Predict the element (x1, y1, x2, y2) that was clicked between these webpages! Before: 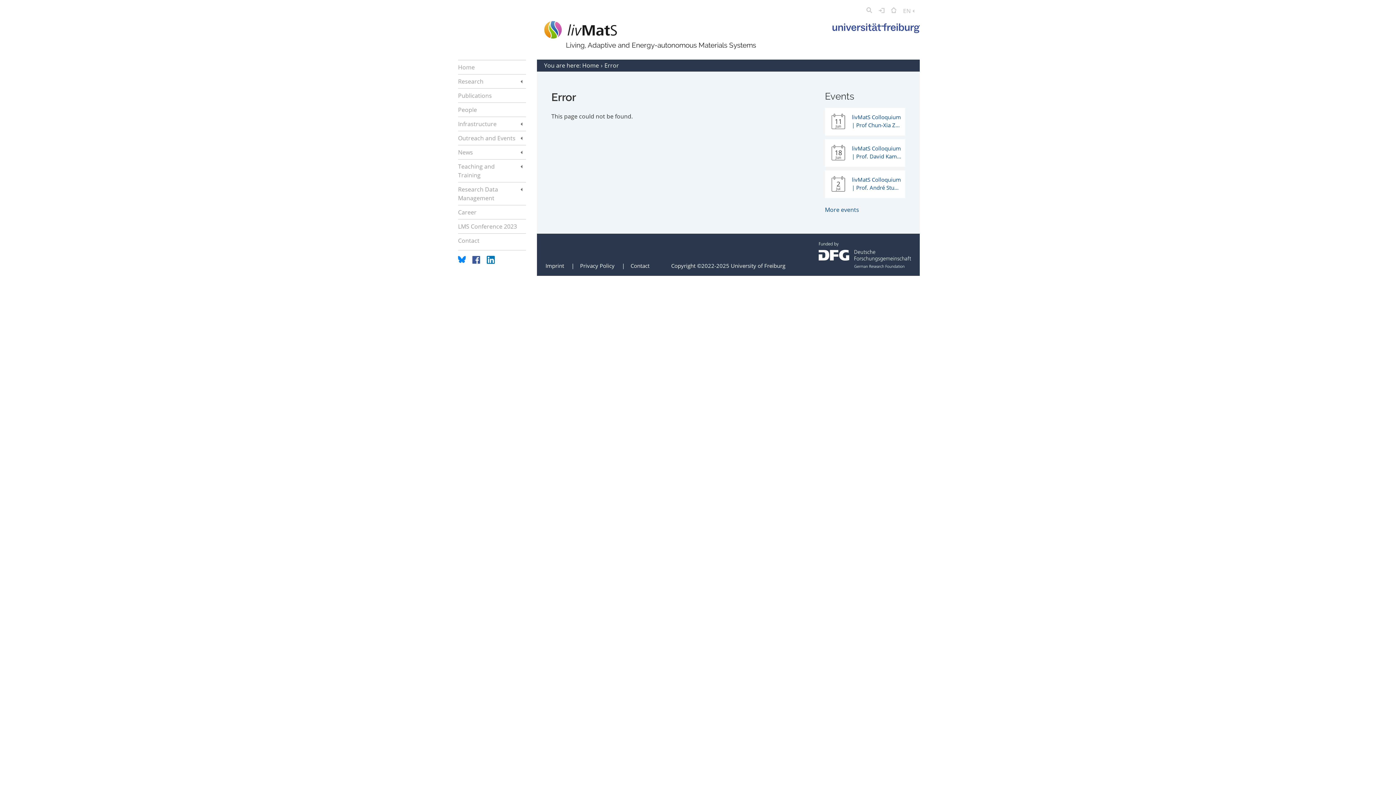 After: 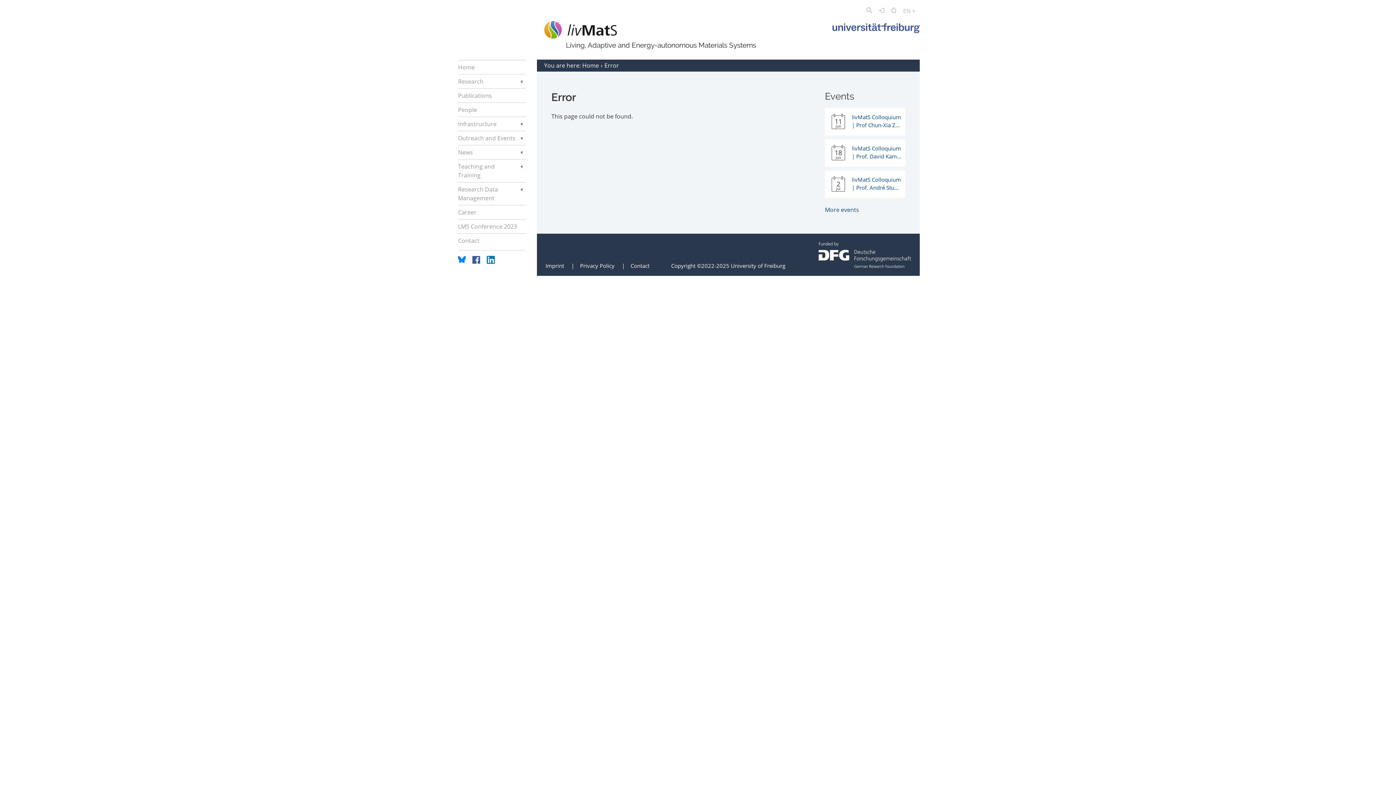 Action: bbox: (472, 257, 481, 265) label:  